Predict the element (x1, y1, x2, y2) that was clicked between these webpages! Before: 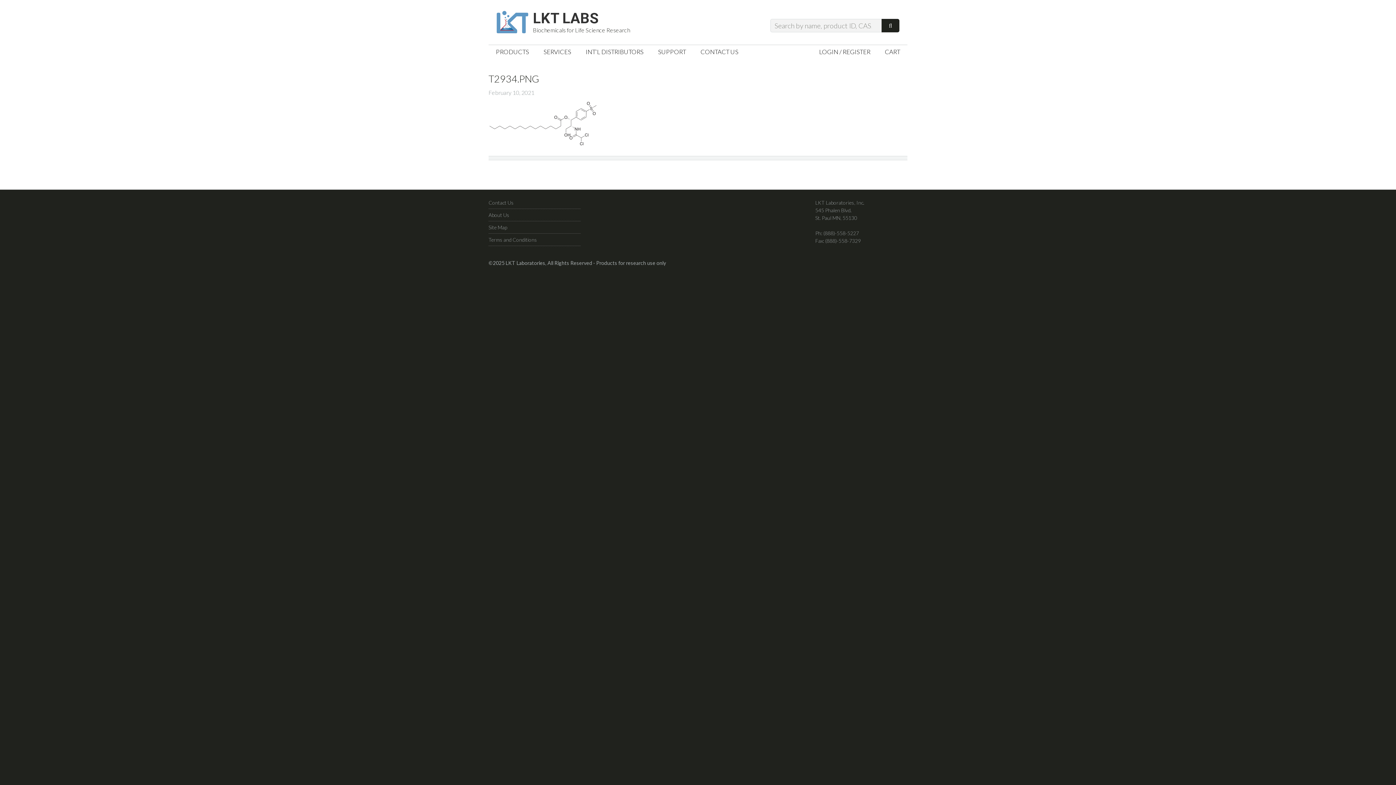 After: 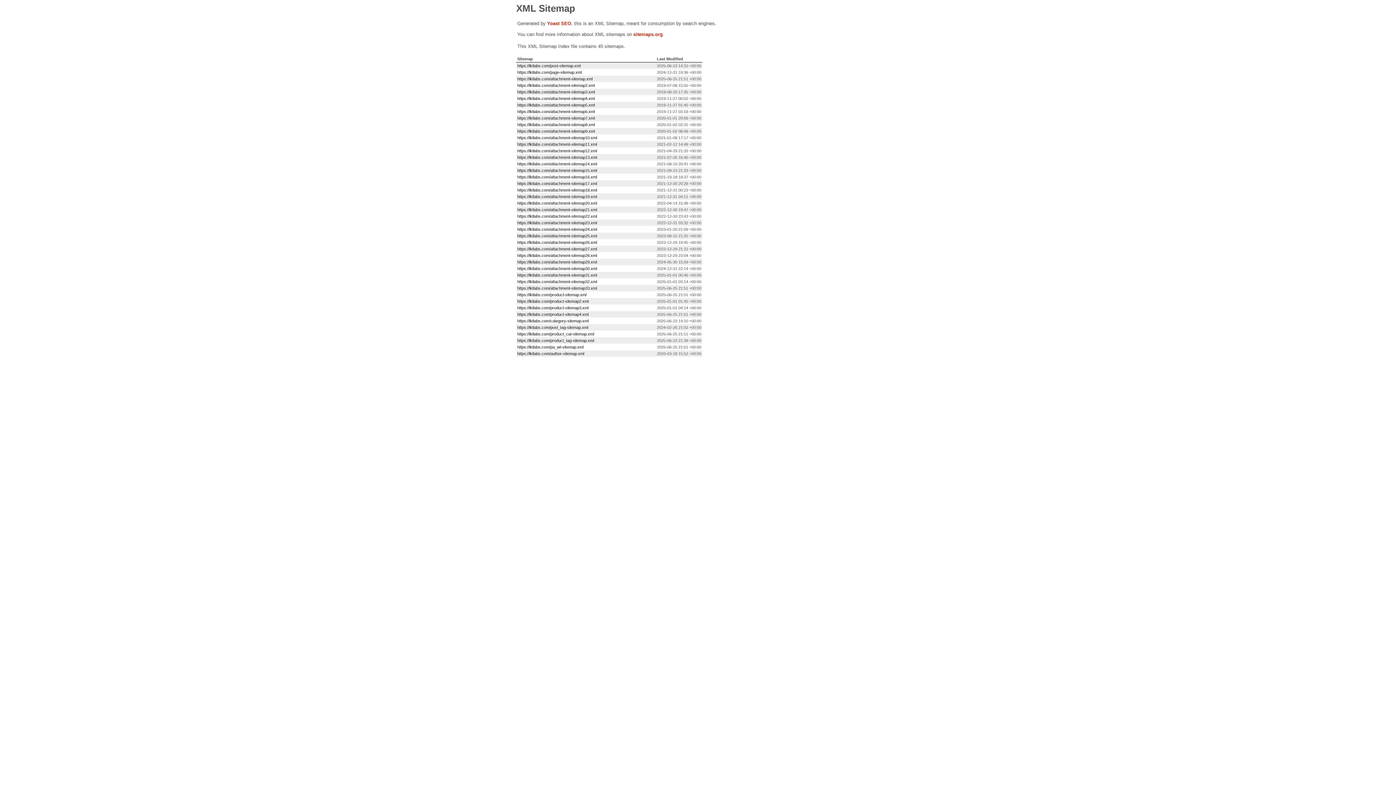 Action: label: Site Map bbox: (488, 224, 507, 230)